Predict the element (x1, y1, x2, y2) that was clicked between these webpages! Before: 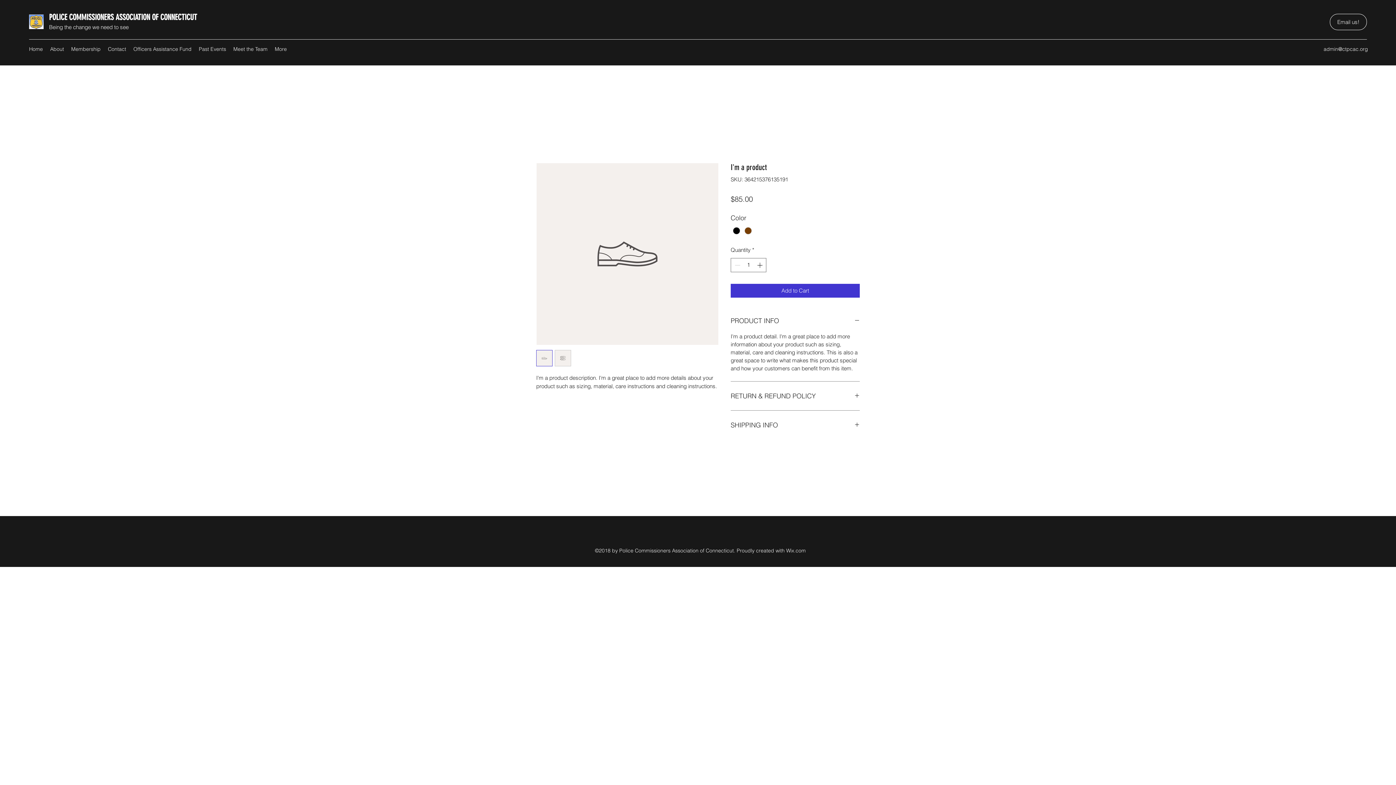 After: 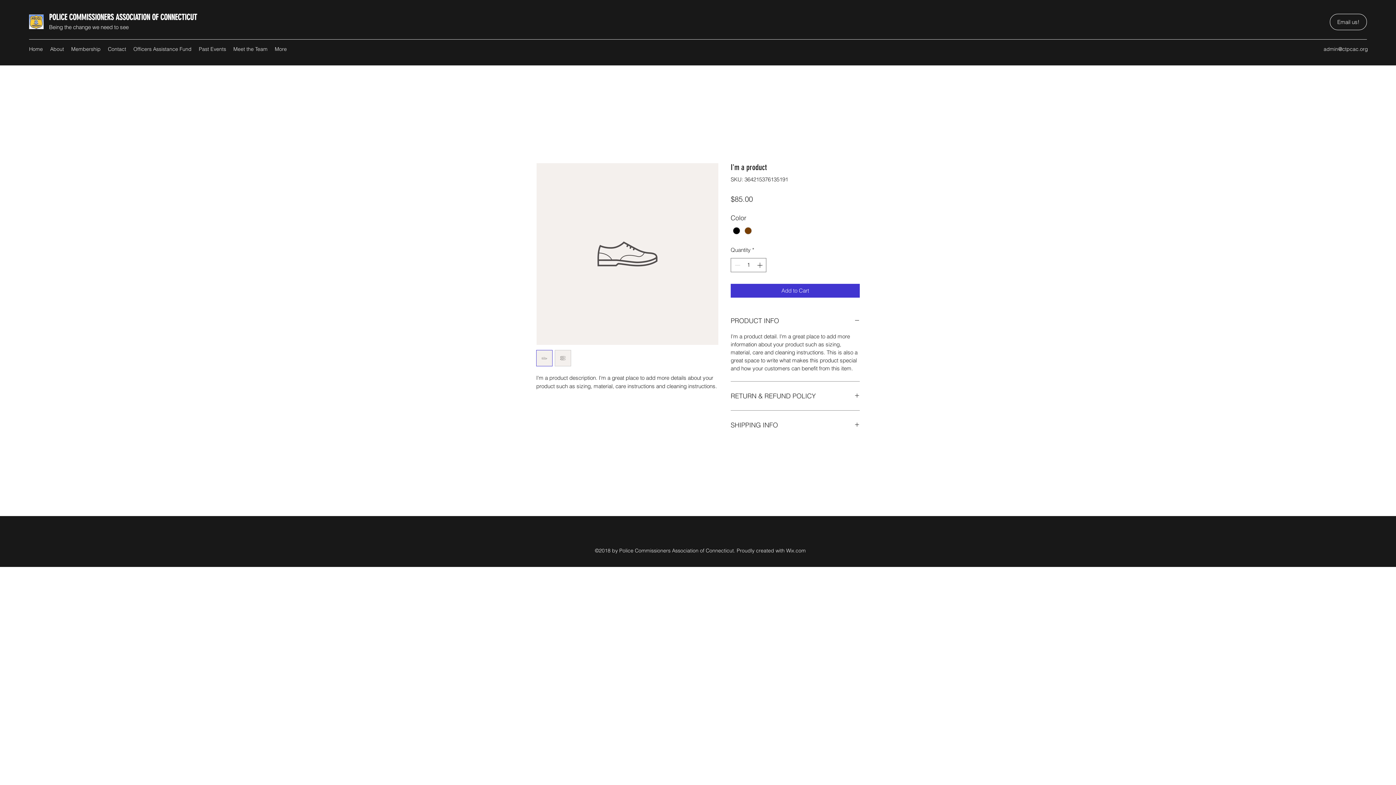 Action: bbox: (554, 350, 571, 366)